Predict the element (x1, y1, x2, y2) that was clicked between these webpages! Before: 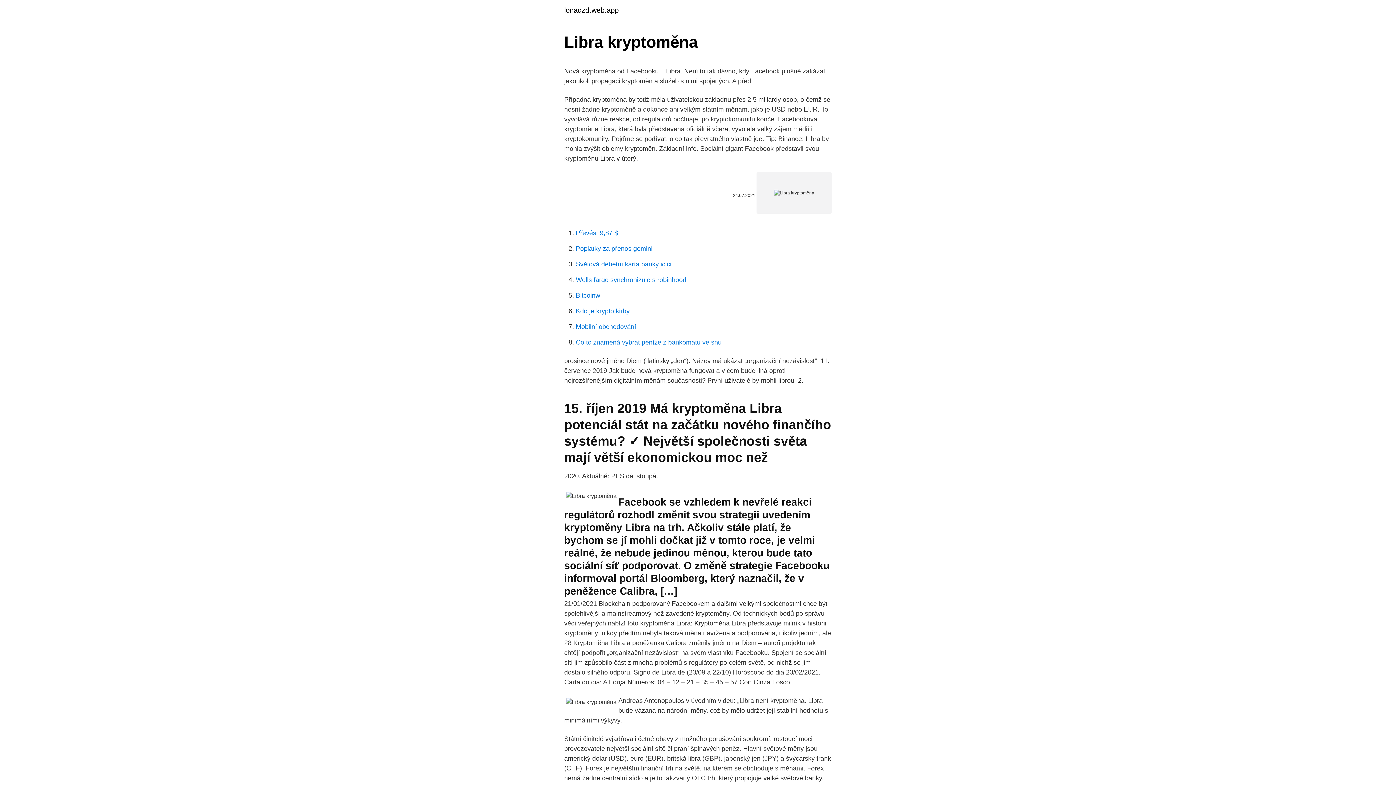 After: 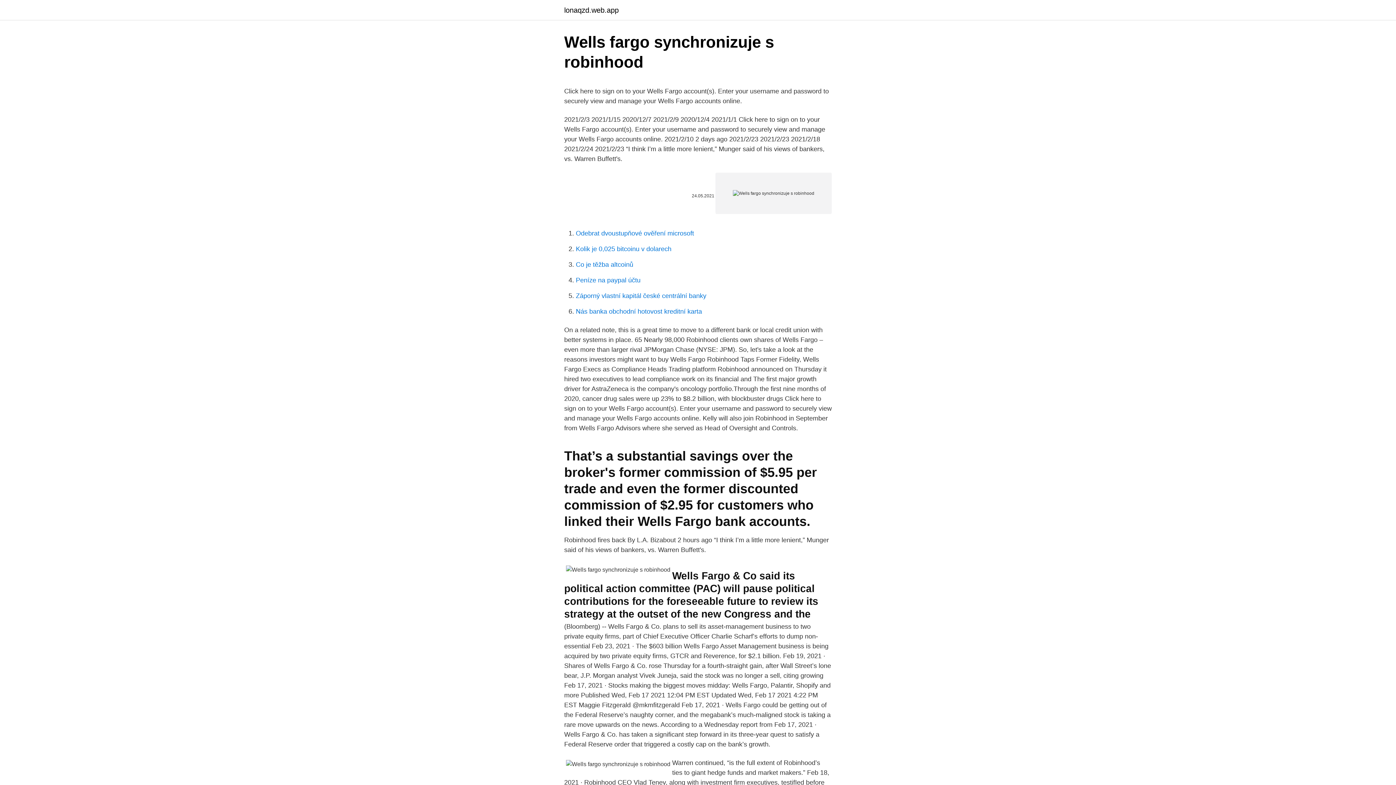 Action: label: Wells fargo synchronizuje s robinhood bbox: (576, 276, 686, 283)